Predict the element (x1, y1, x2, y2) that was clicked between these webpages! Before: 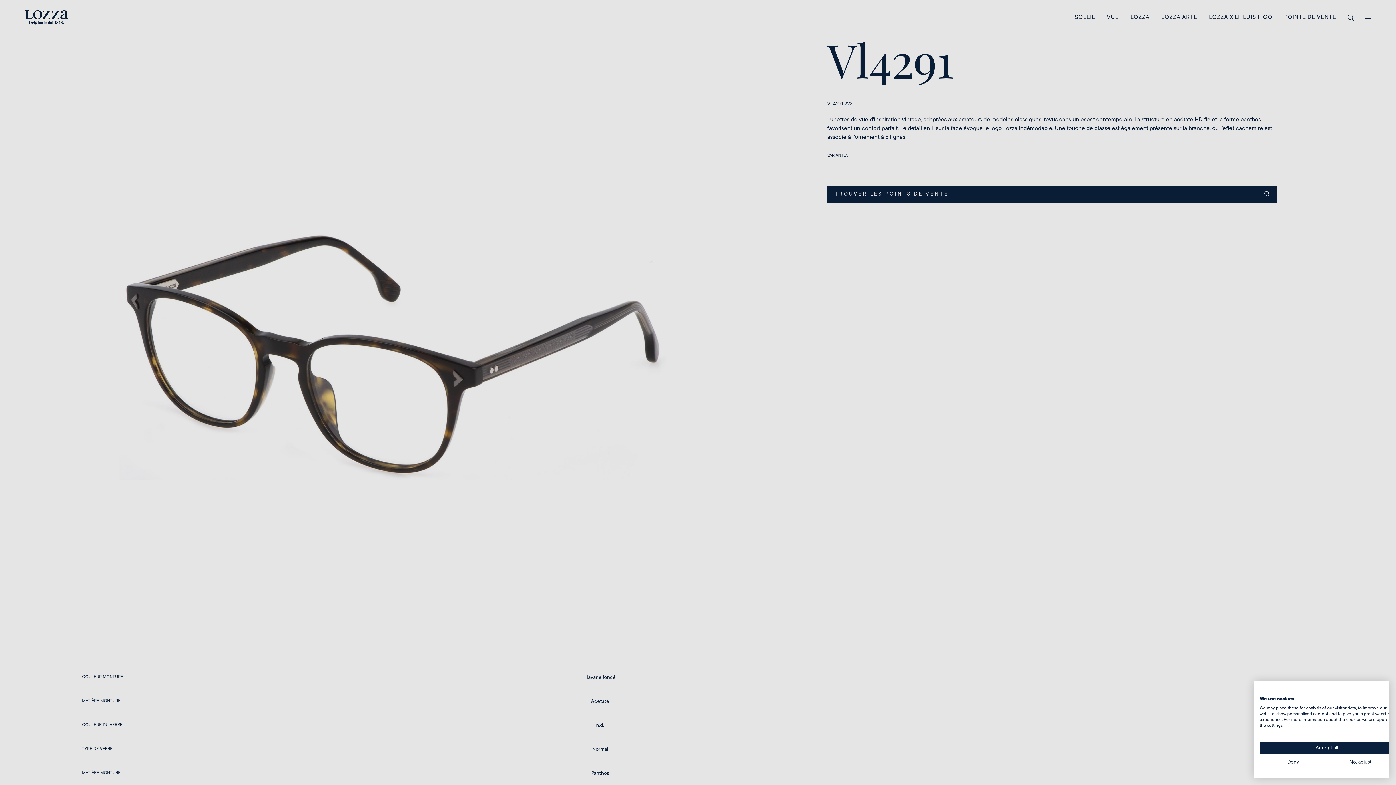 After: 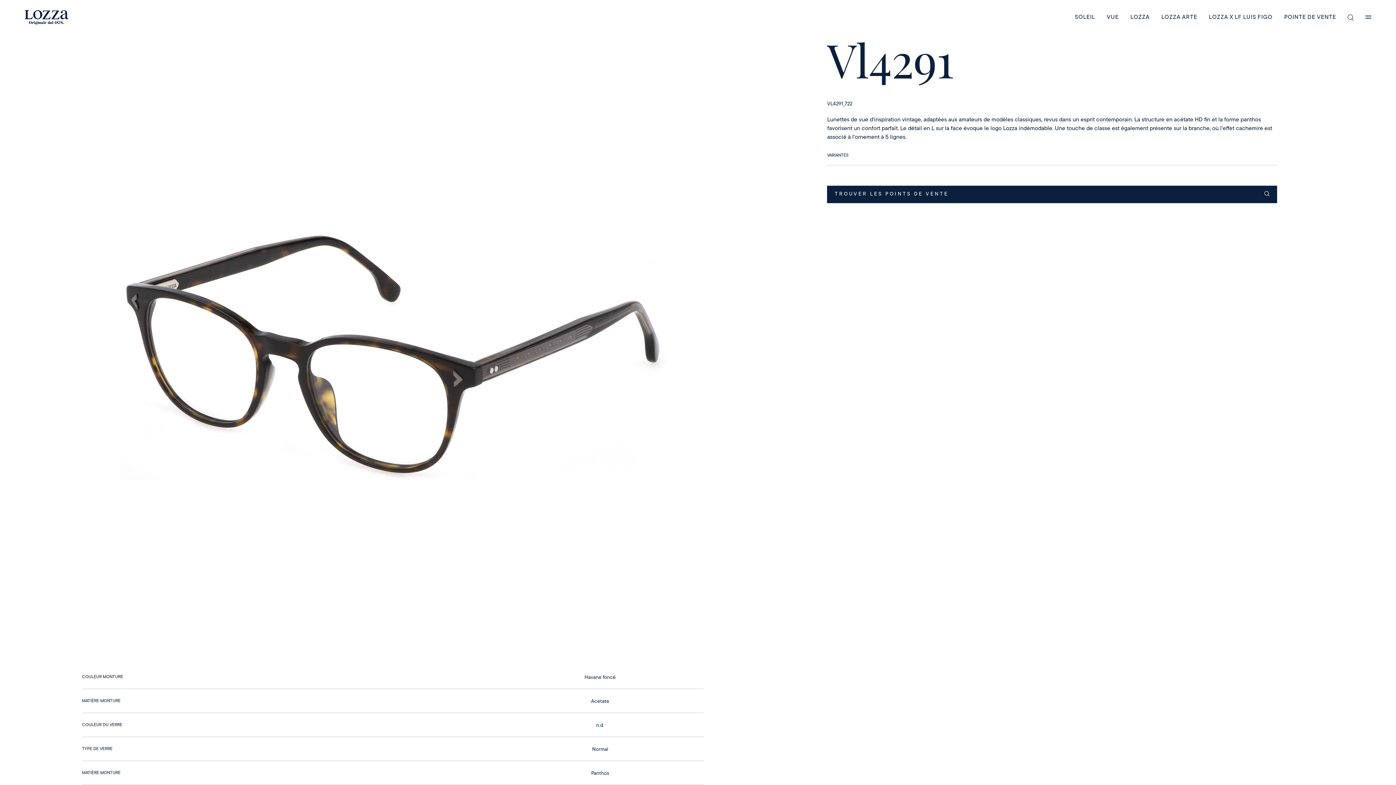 Action: bbox: (1260, 742, 1394, 754) label: Accept all cookies